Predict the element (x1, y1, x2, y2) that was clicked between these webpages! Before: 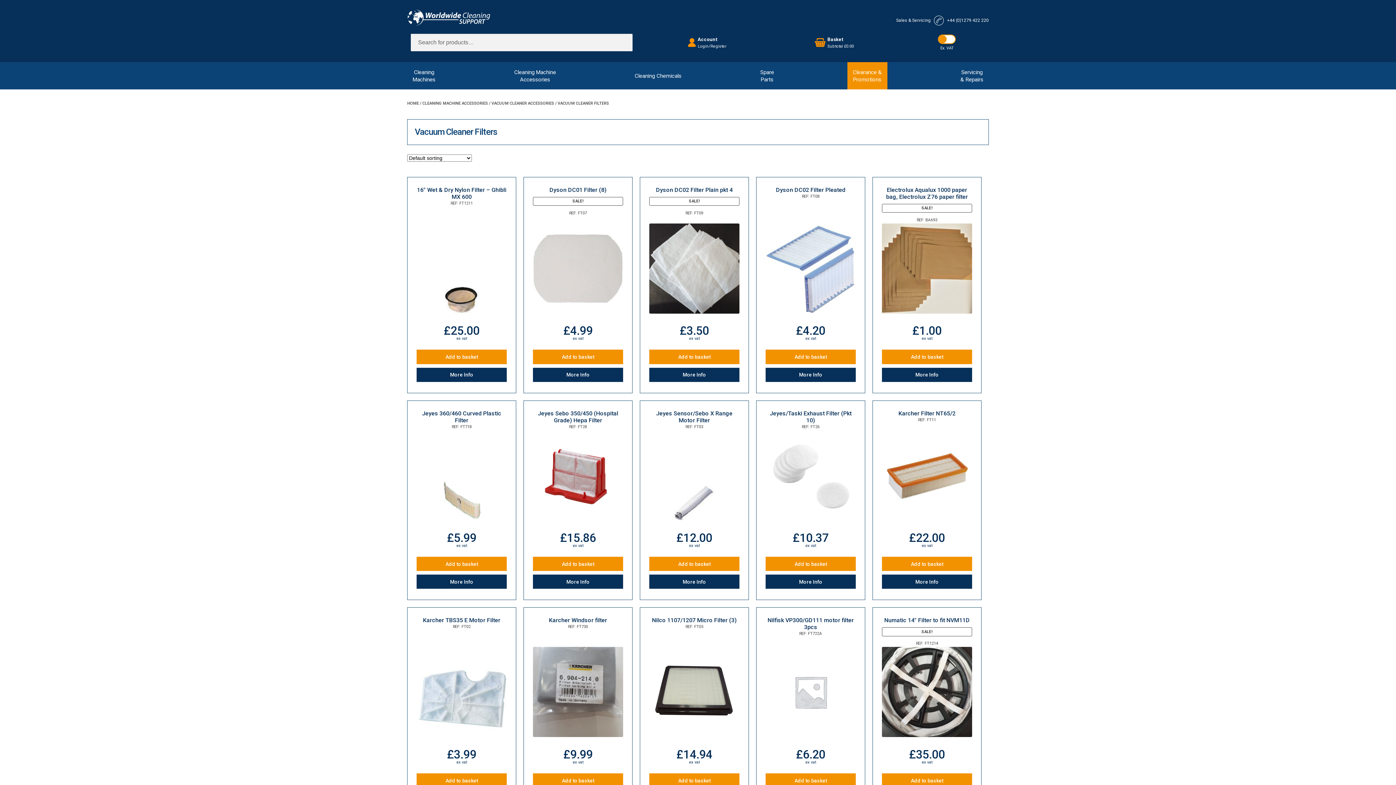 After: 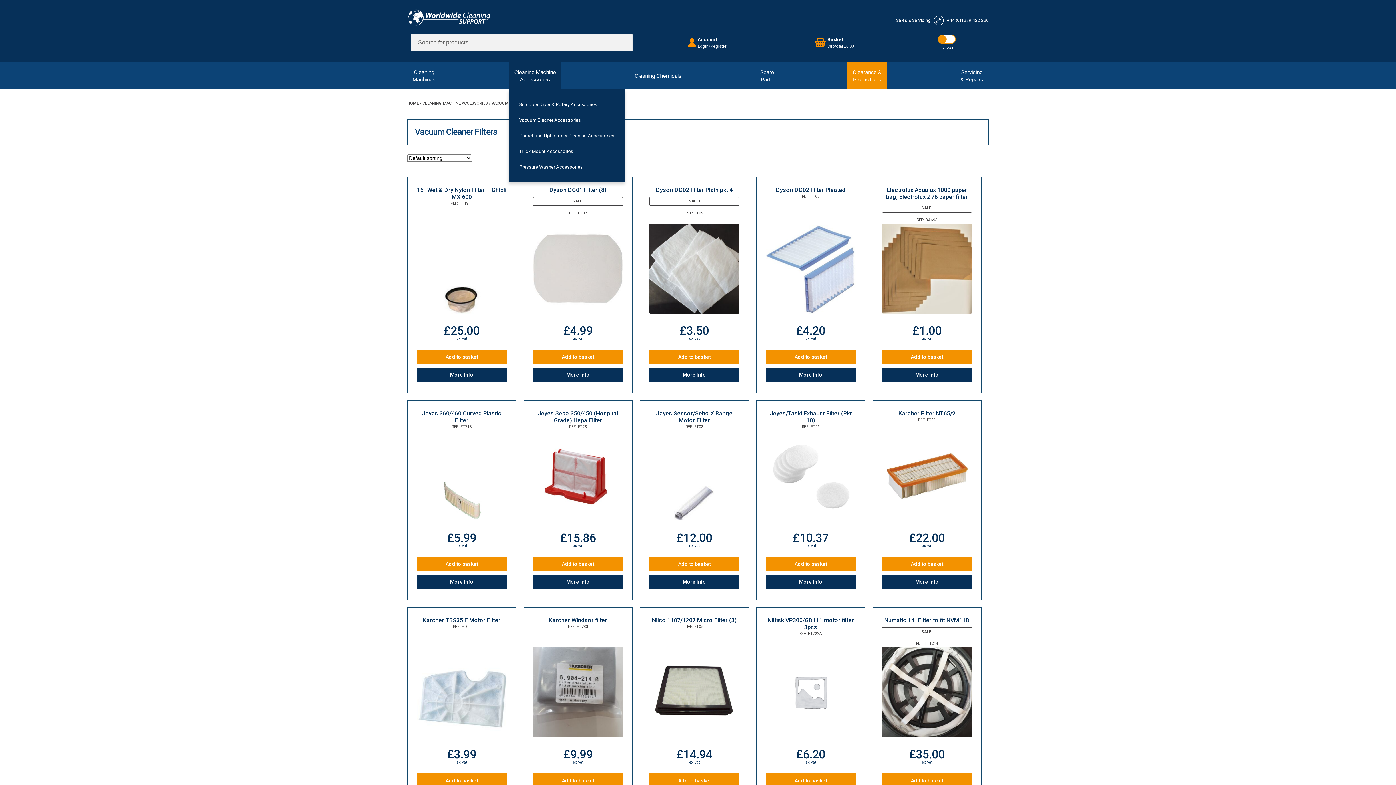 Action: label: Cleaning Machine
Accessories bbox: (508, 62, 561, 89)